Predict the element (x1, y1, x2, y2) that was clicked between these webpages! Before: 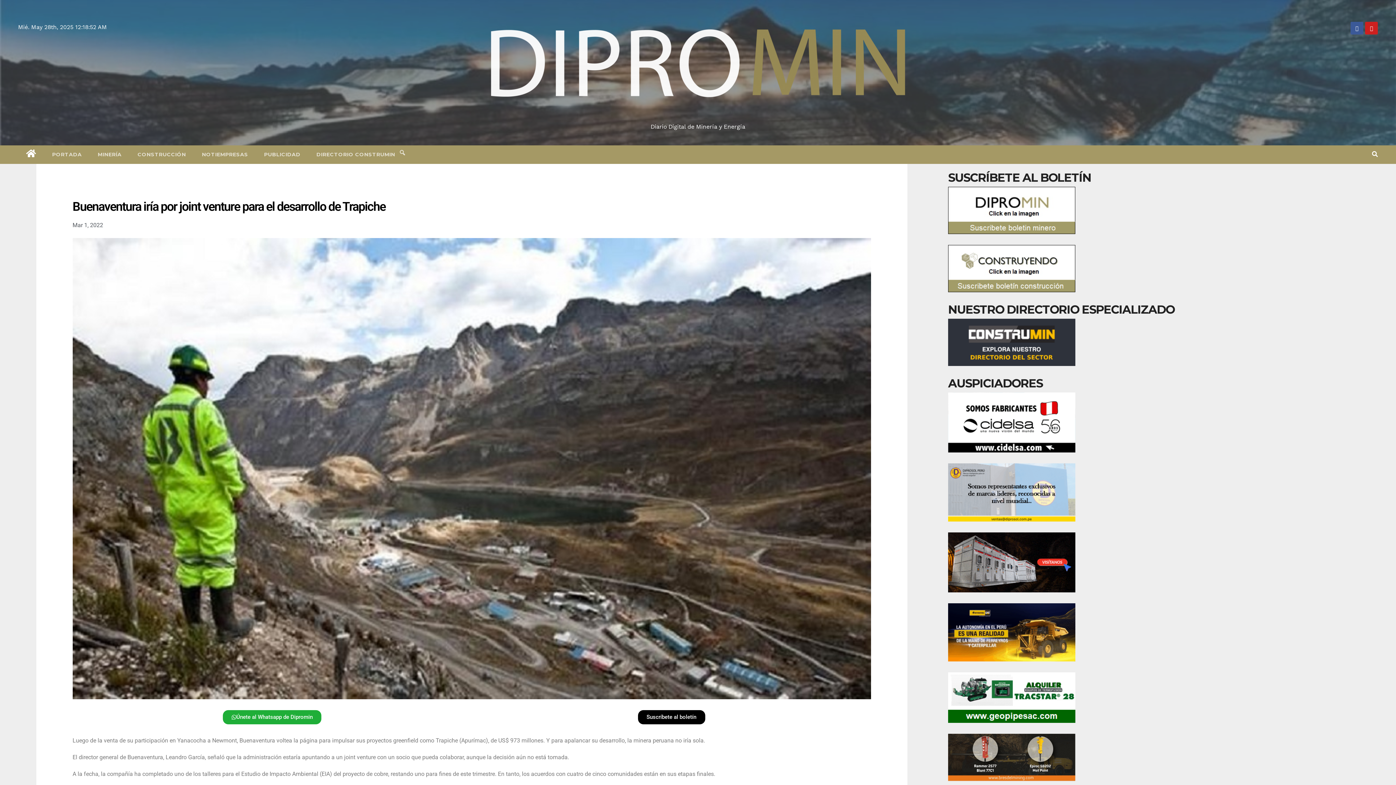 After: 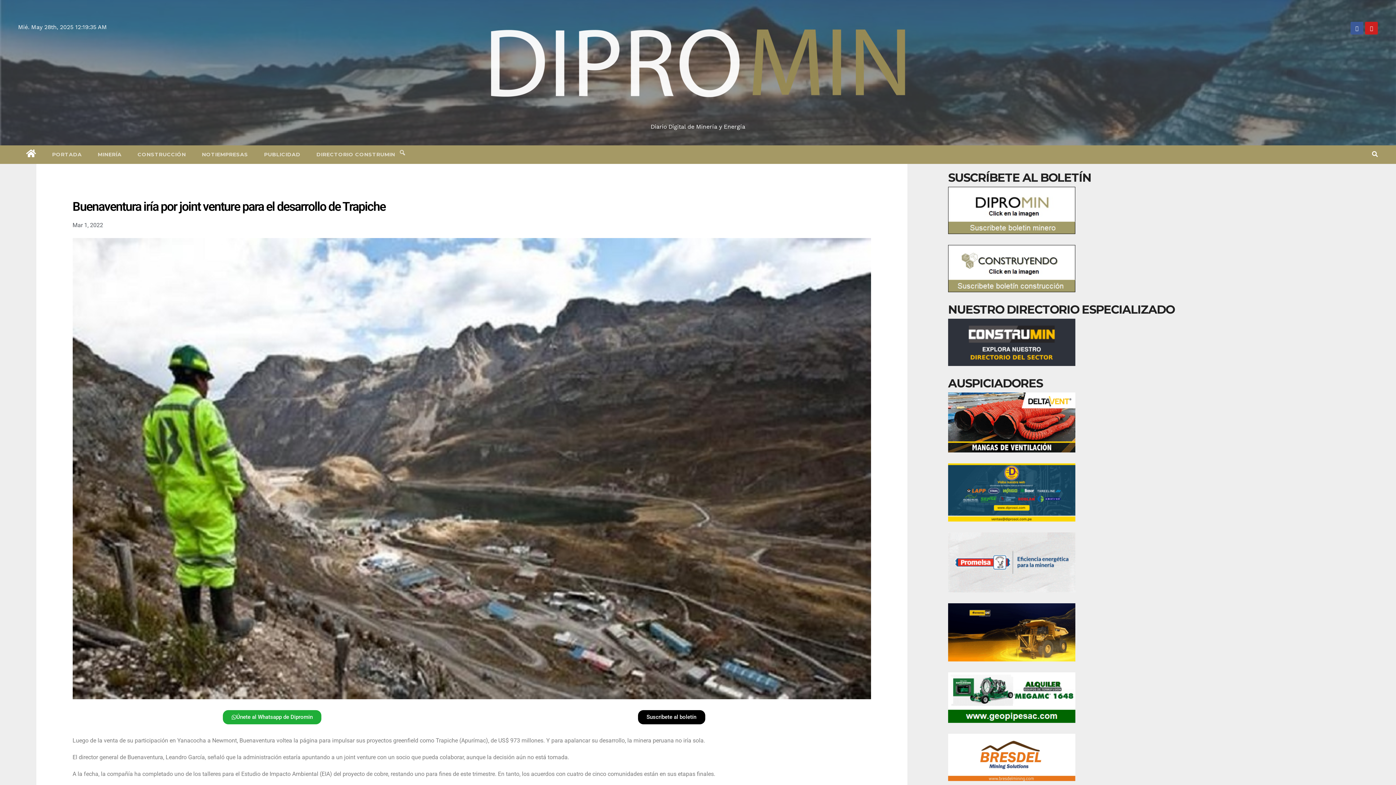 Action: bbox: (1355, 24, 1358, 31)